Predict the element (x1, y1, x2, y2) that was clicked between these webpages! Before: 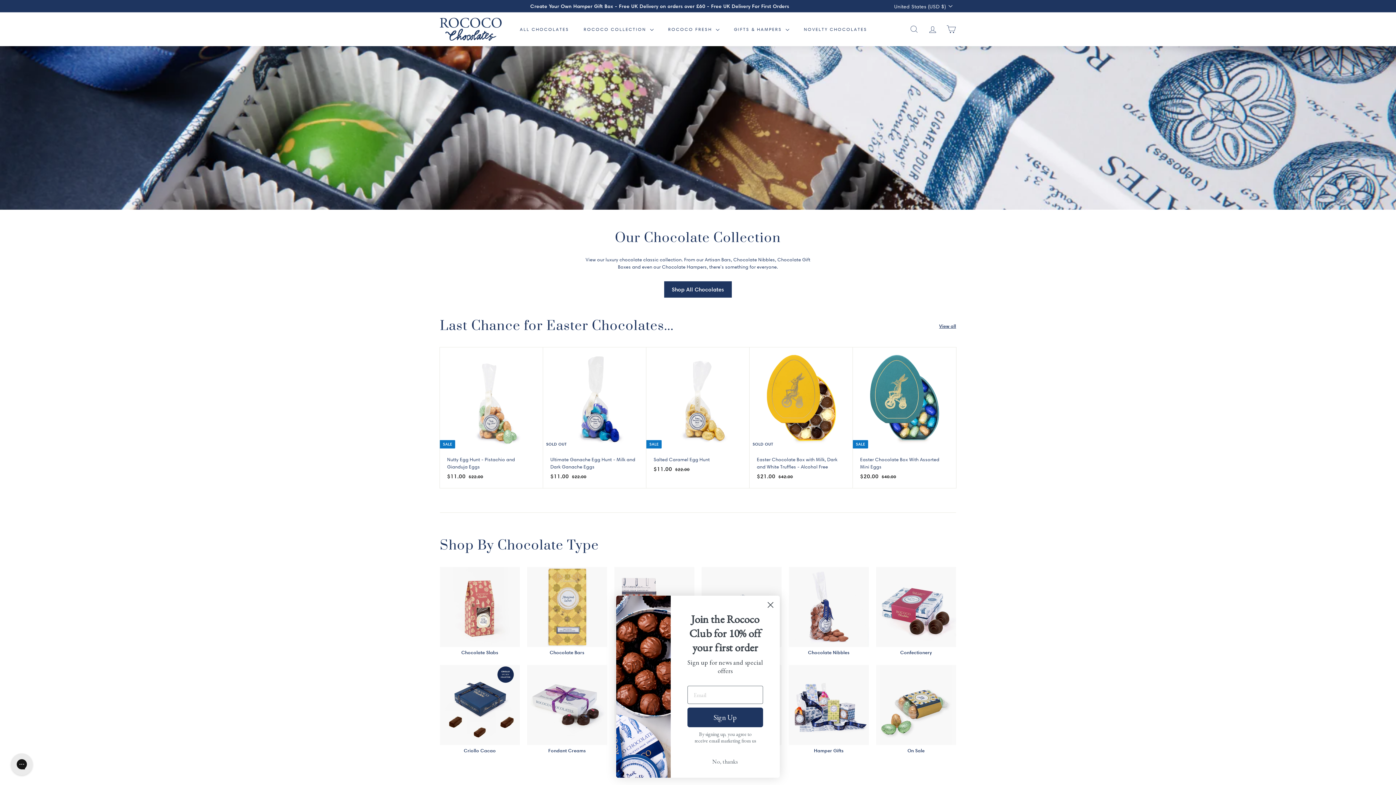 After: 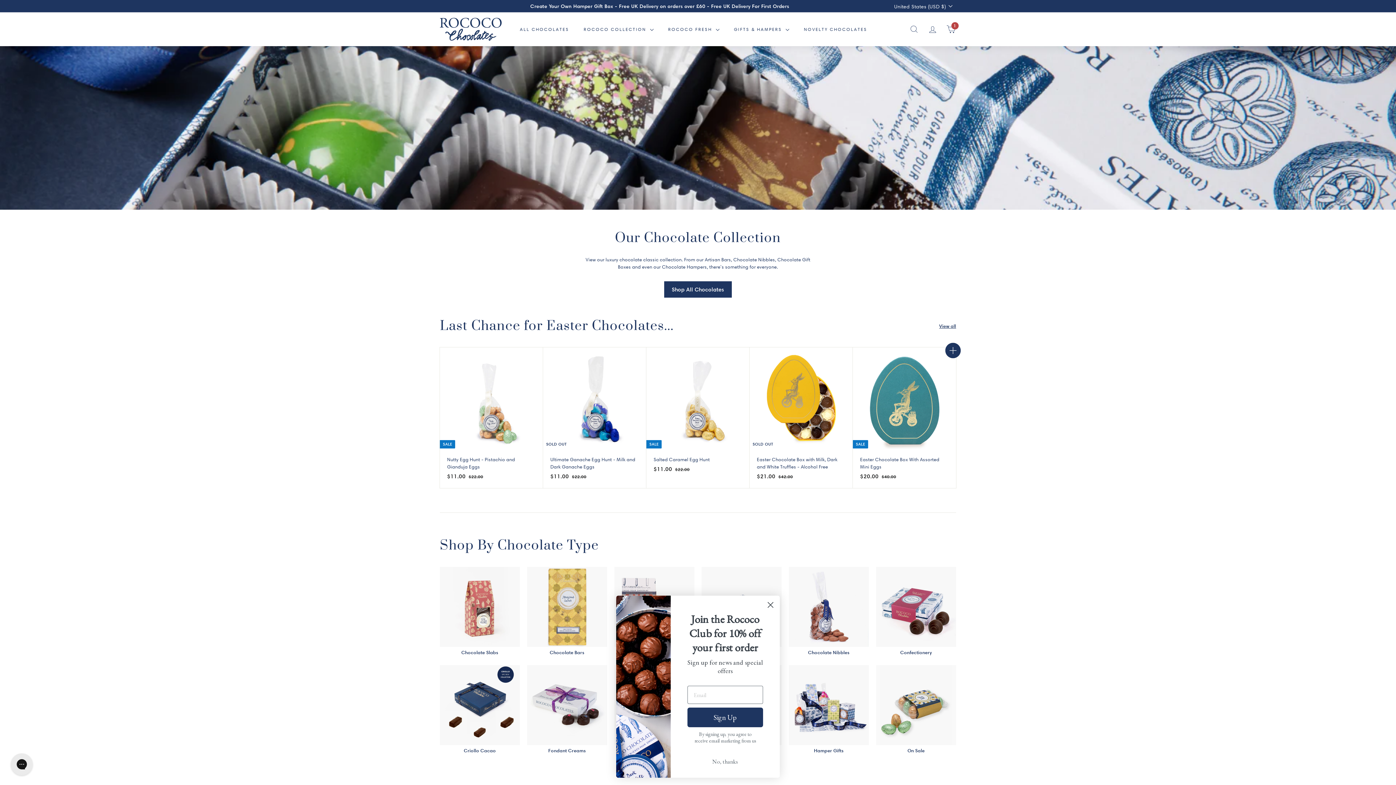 Action: bbox: (946, 345, 960, 359) label: Add to cart